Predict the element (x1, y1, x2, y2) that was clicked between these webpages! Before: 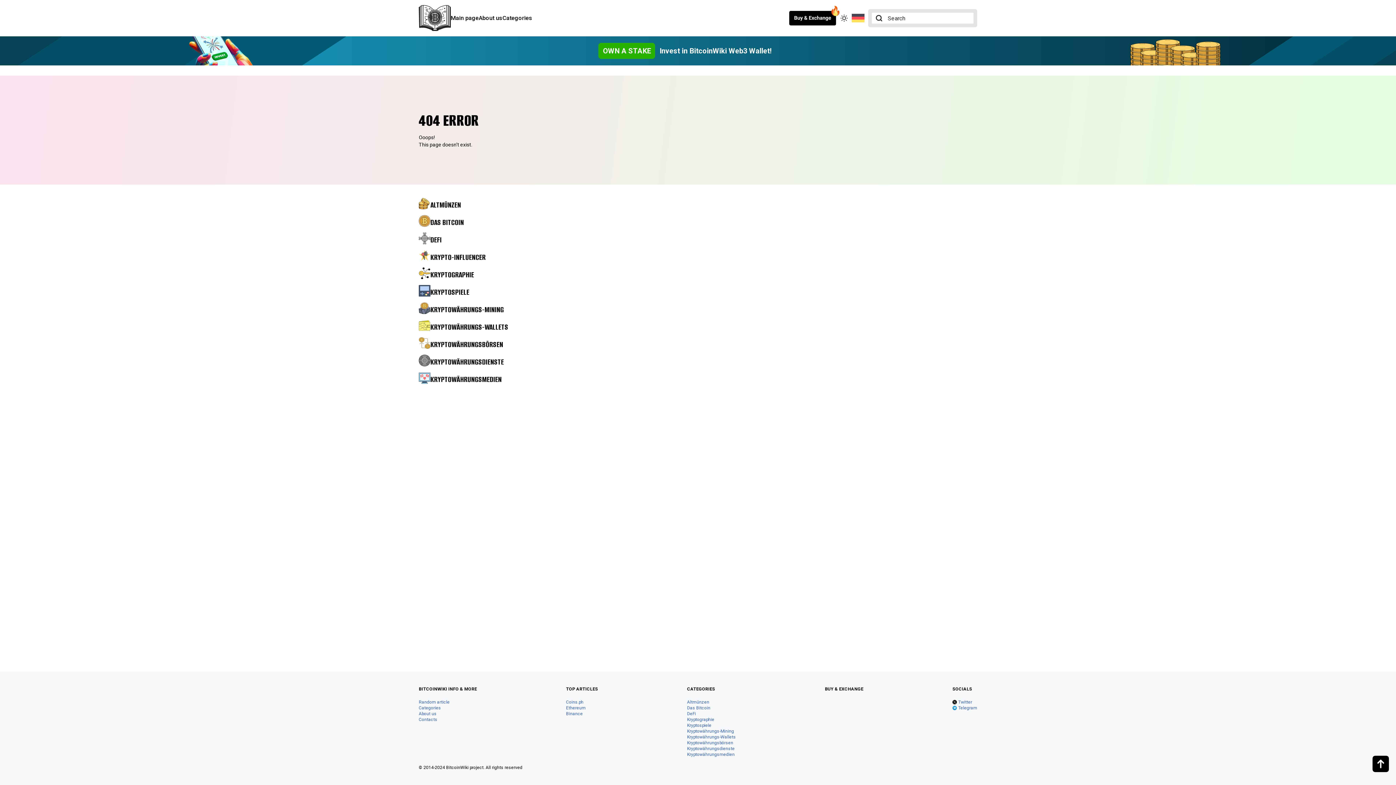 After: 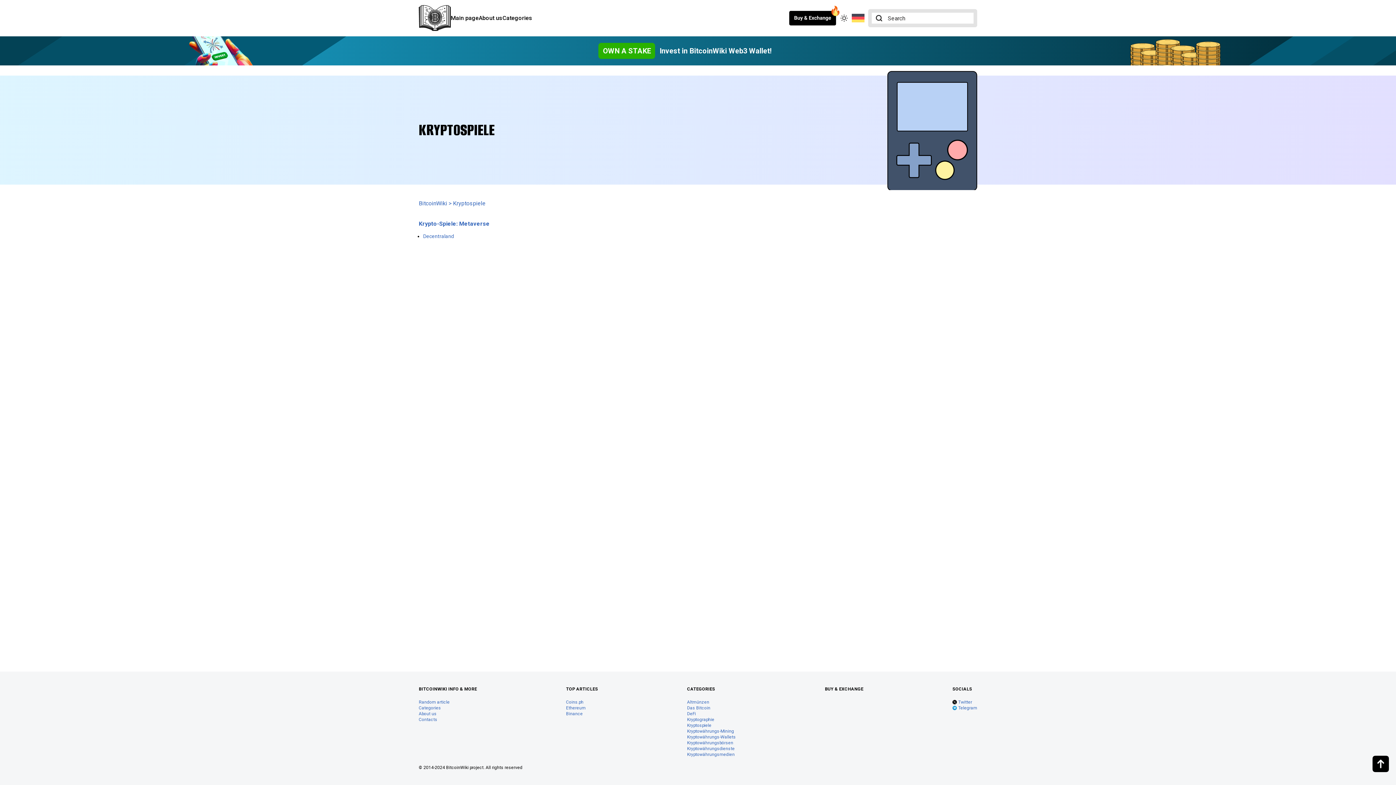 Action: label: Kryptospiele bbox: (687, 723, 711, 728)